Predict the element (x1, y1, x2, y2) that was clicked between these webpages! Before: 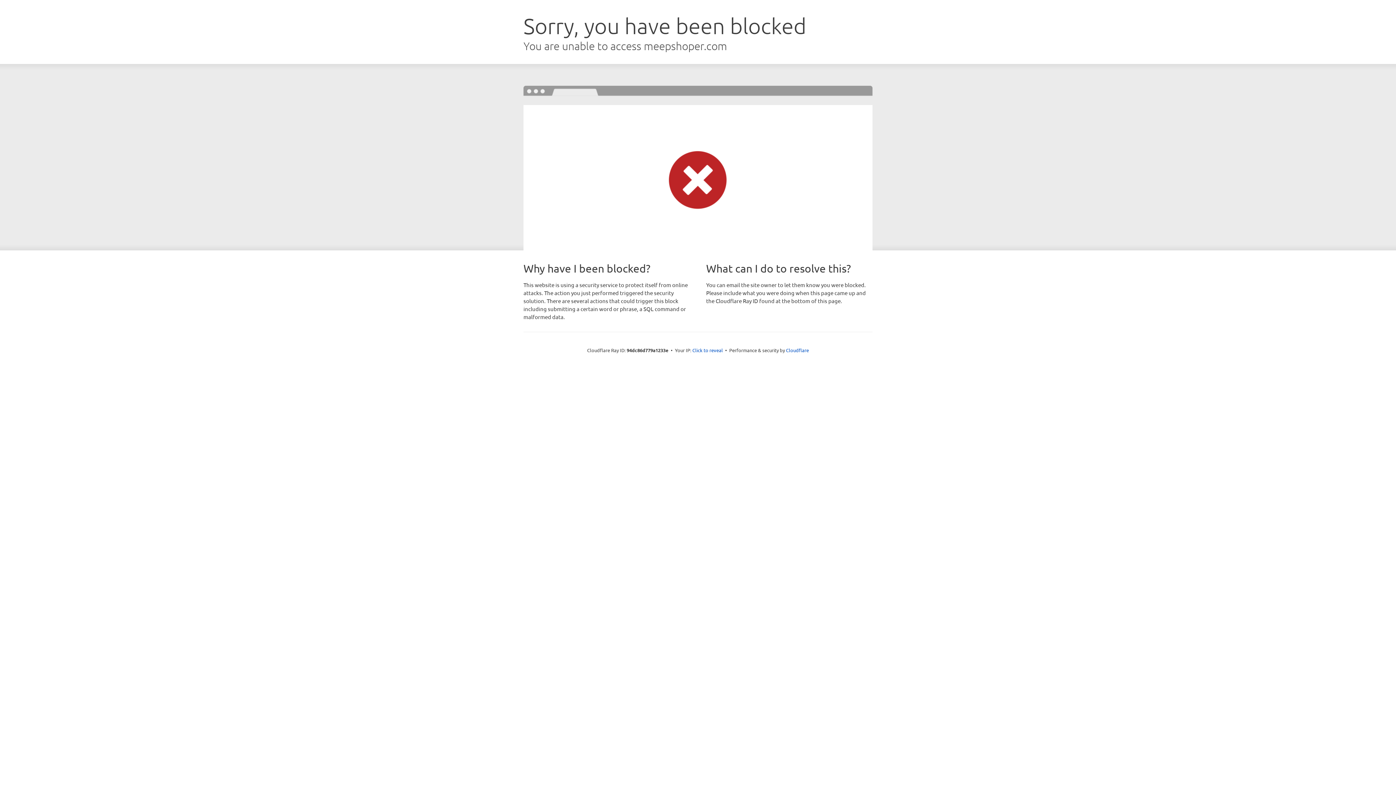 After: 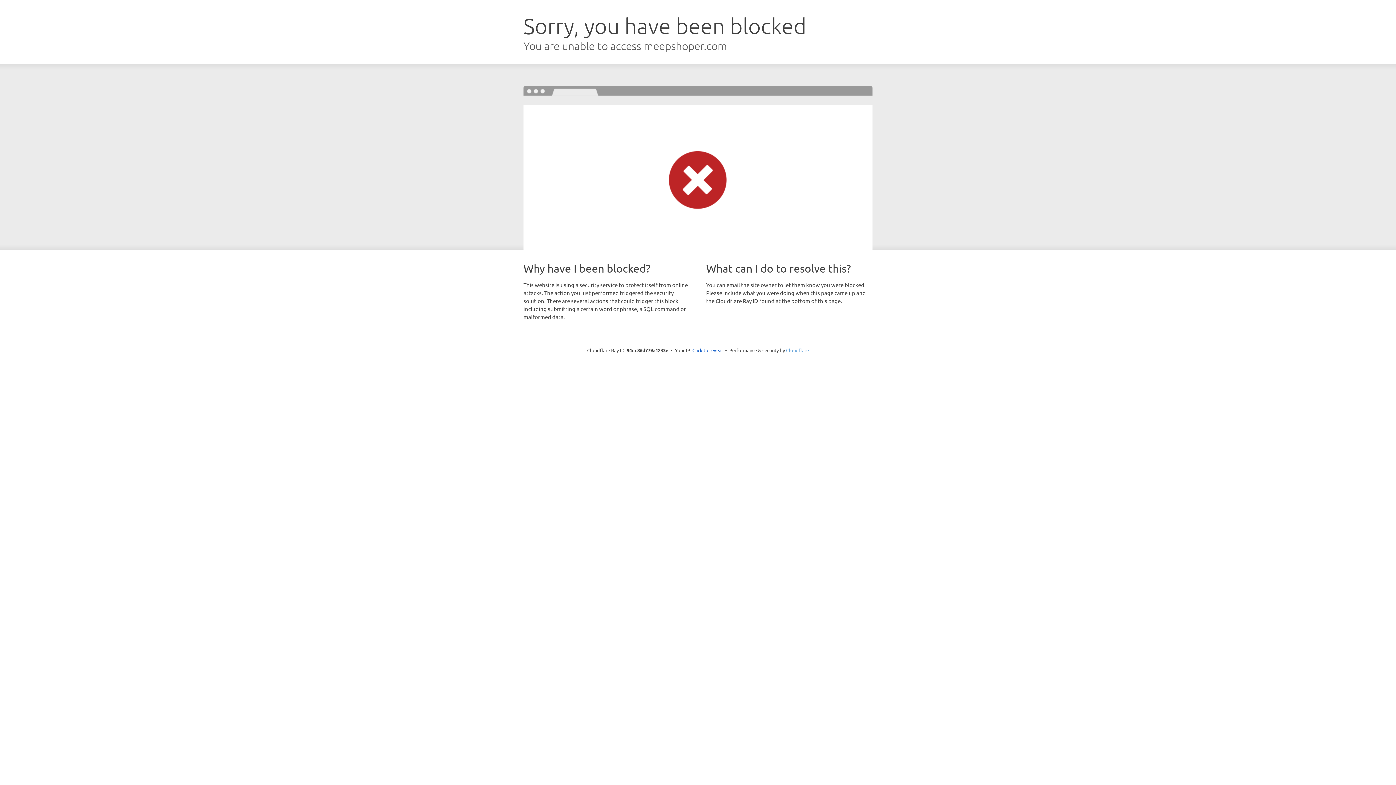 Action: label: Cloudflare bbox: (786, 347, 809, 353)